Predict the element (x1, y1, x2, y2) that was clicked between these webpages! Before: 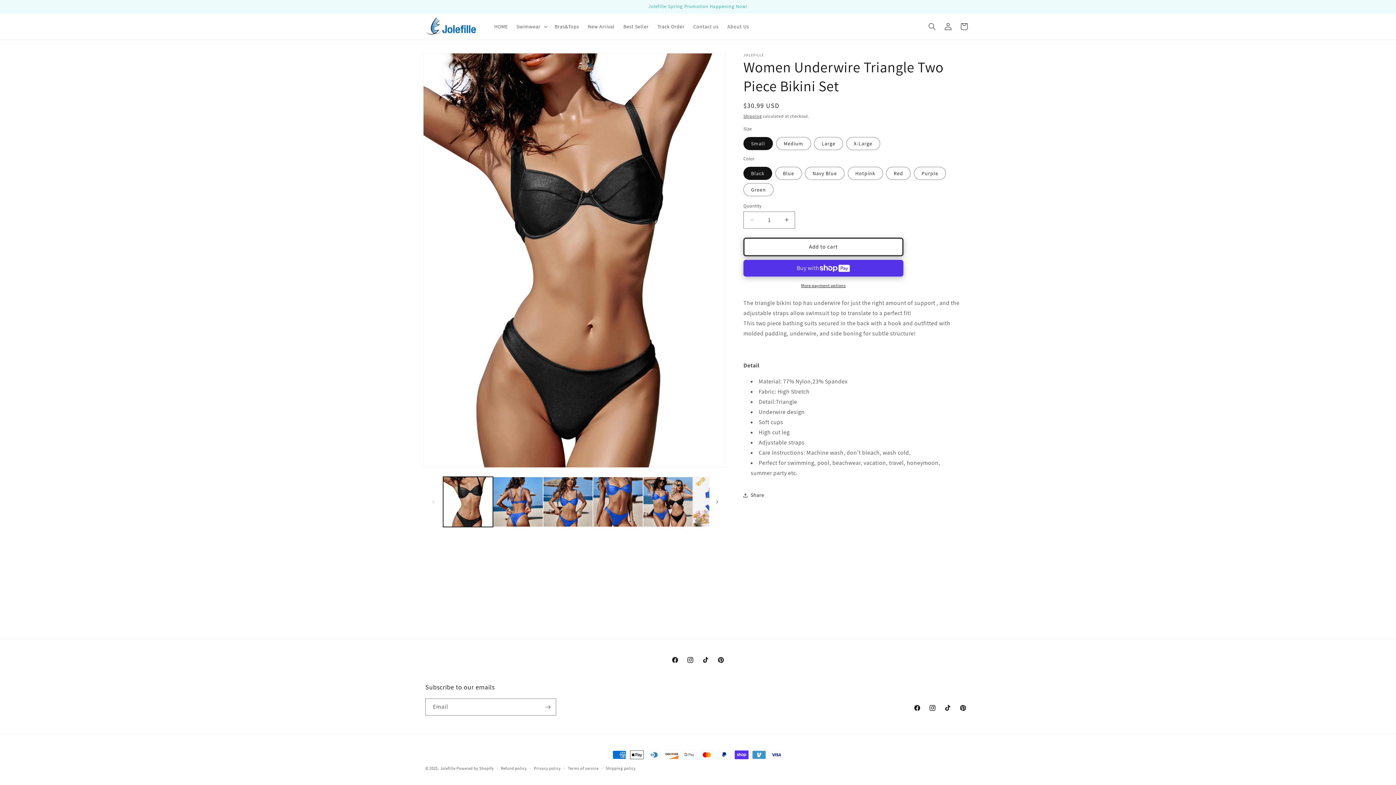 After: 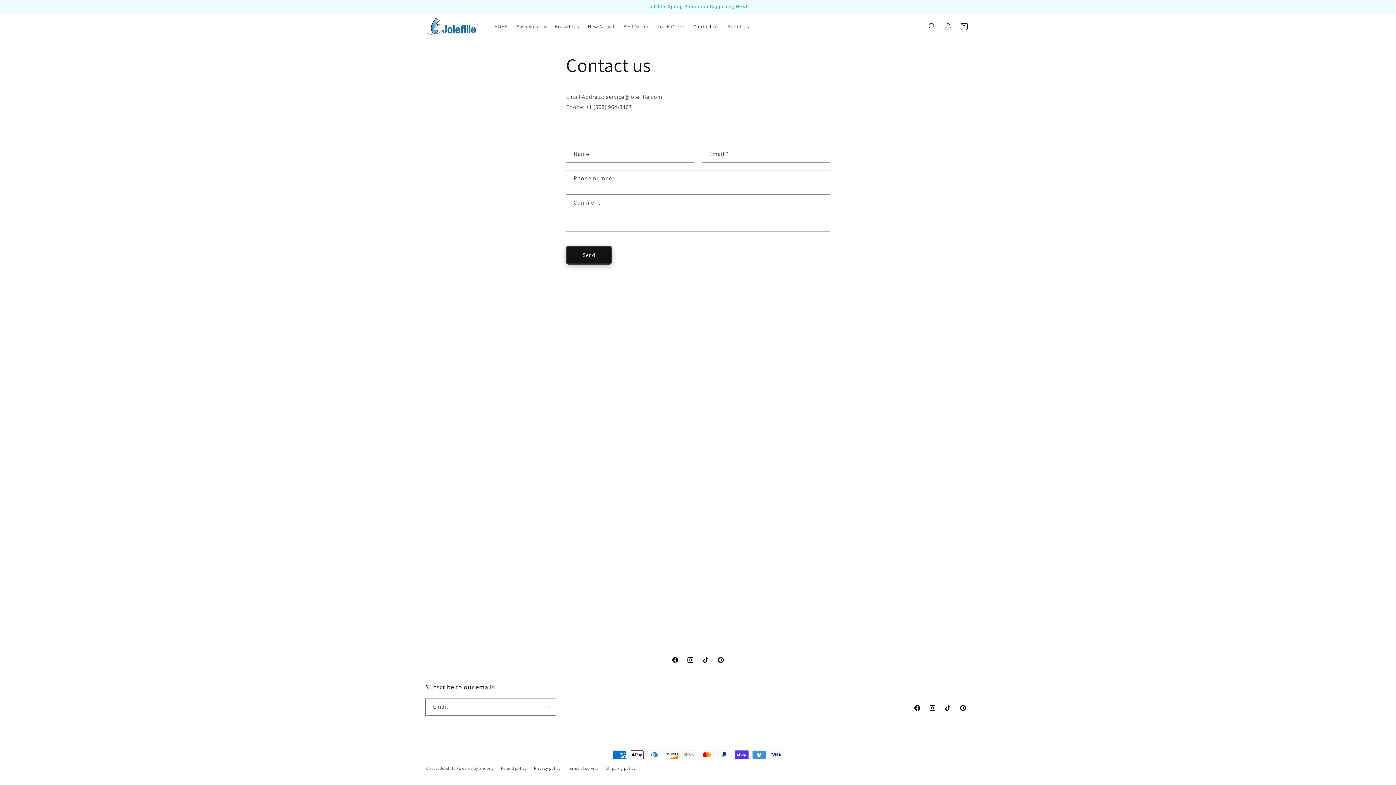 Action: label: Contact us bbox: (689, 19, 723, 34)